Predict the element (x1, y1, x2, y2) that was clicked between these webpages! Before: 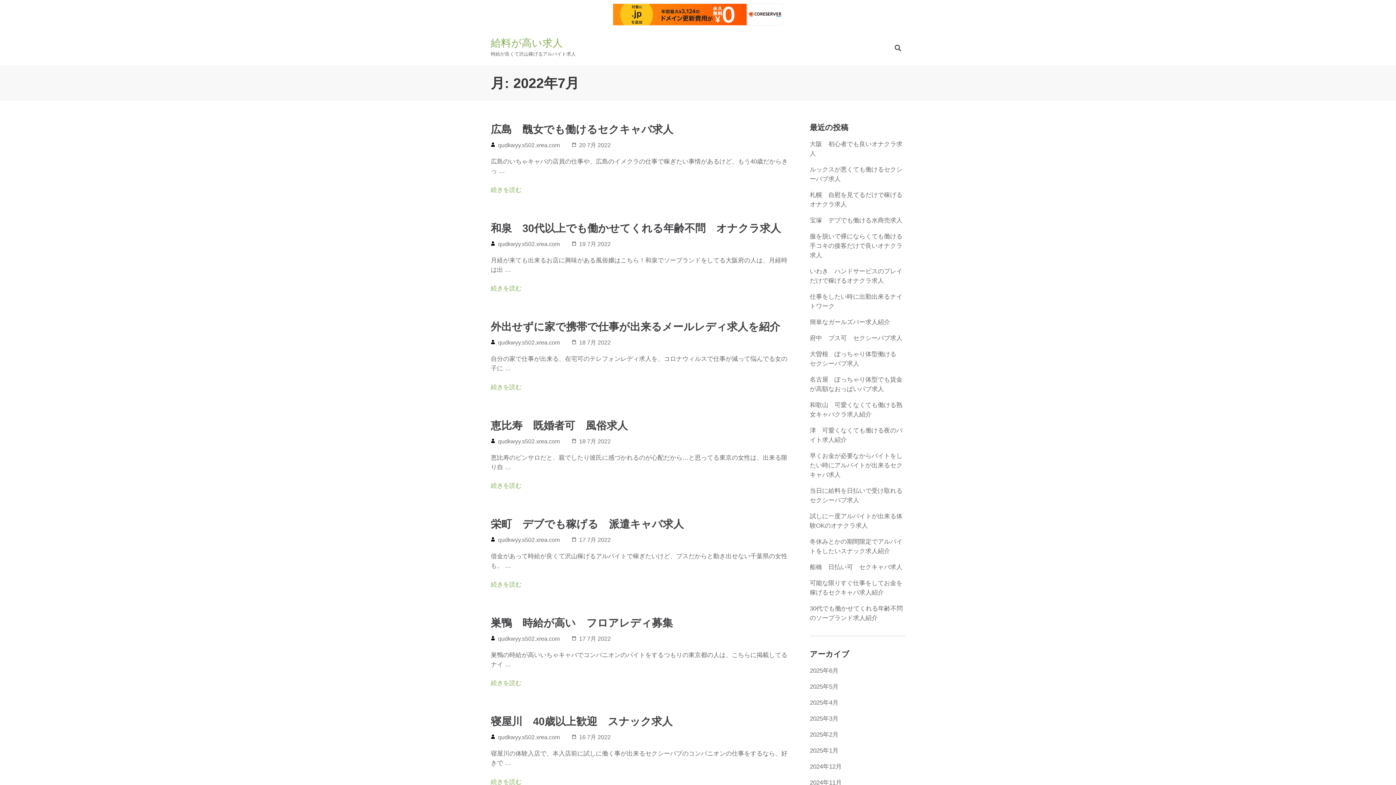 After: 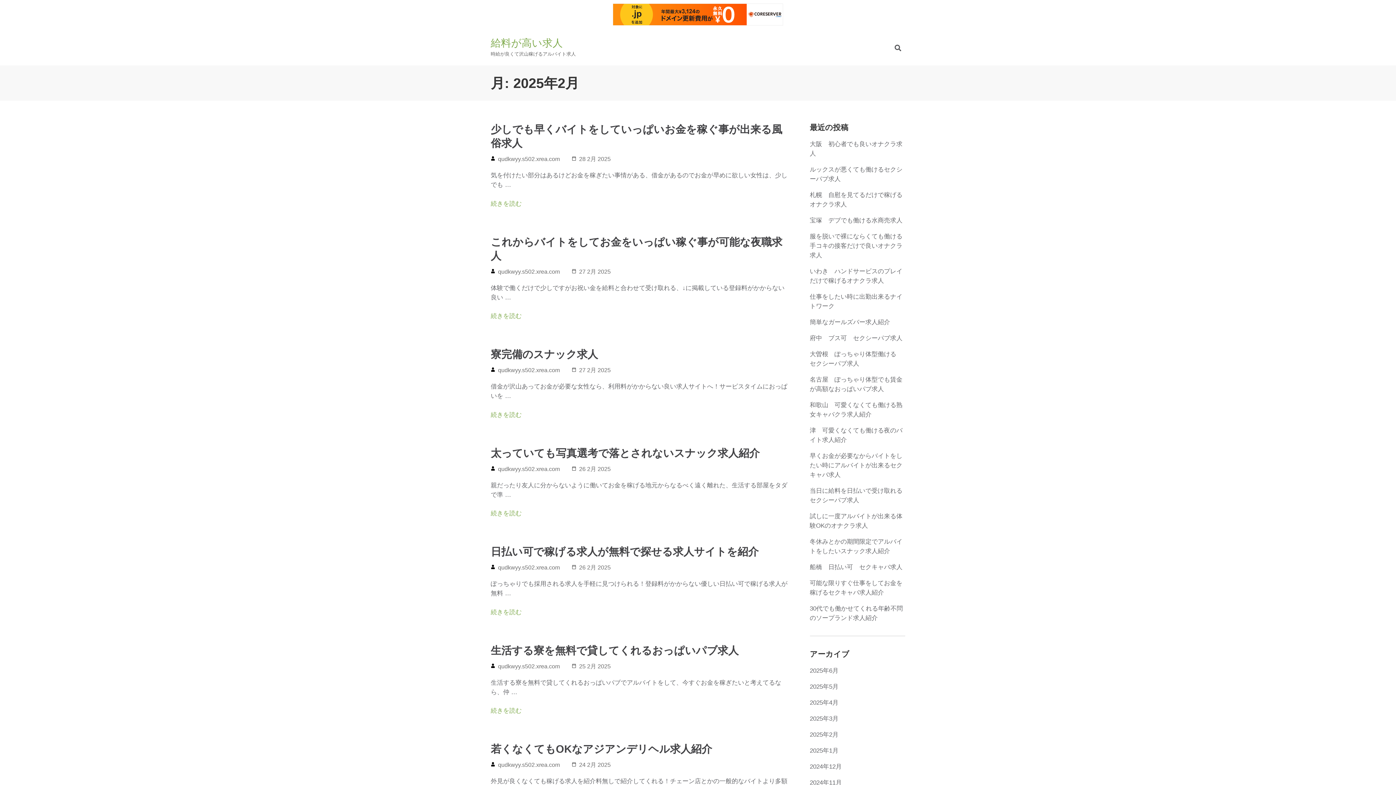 Action: bbox: (810, 731, 838, 738) label: 2025年2月